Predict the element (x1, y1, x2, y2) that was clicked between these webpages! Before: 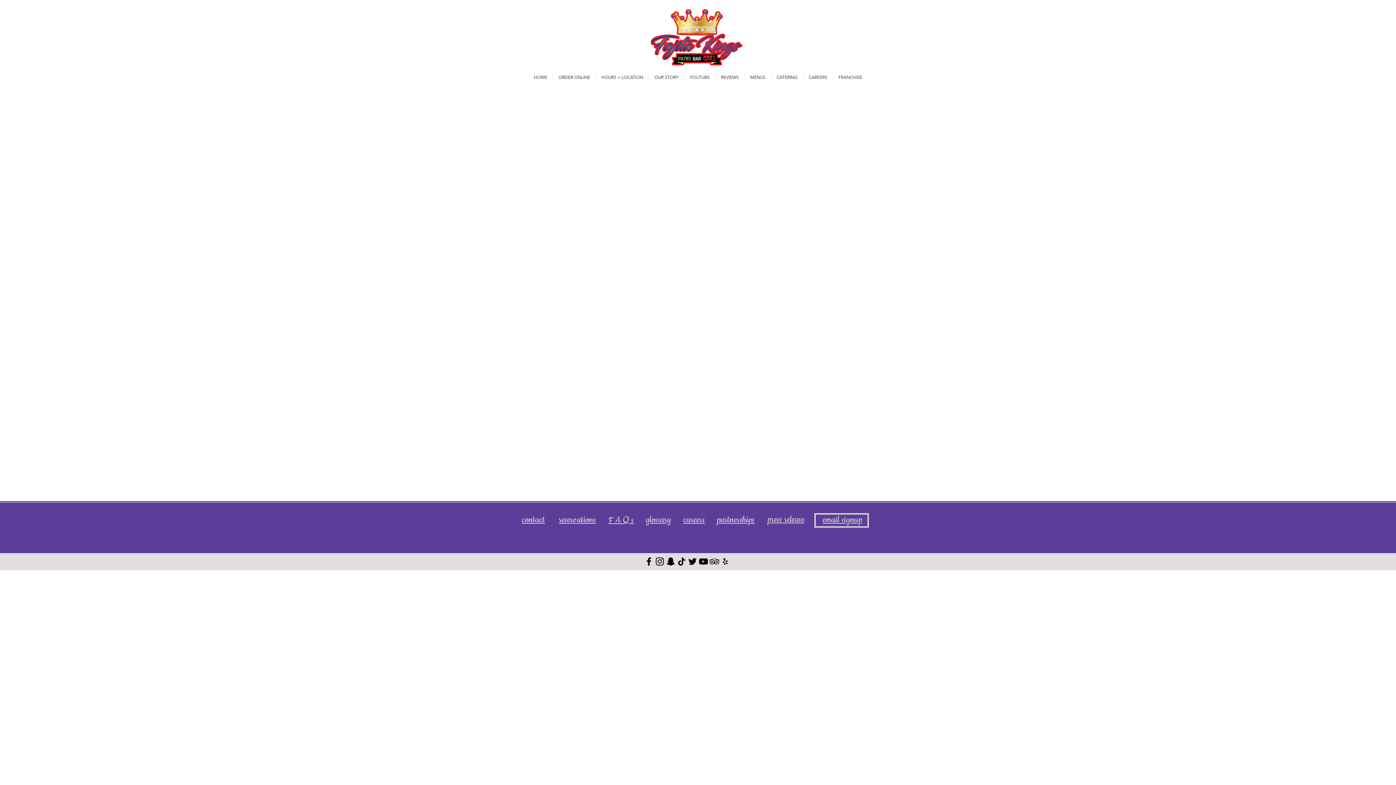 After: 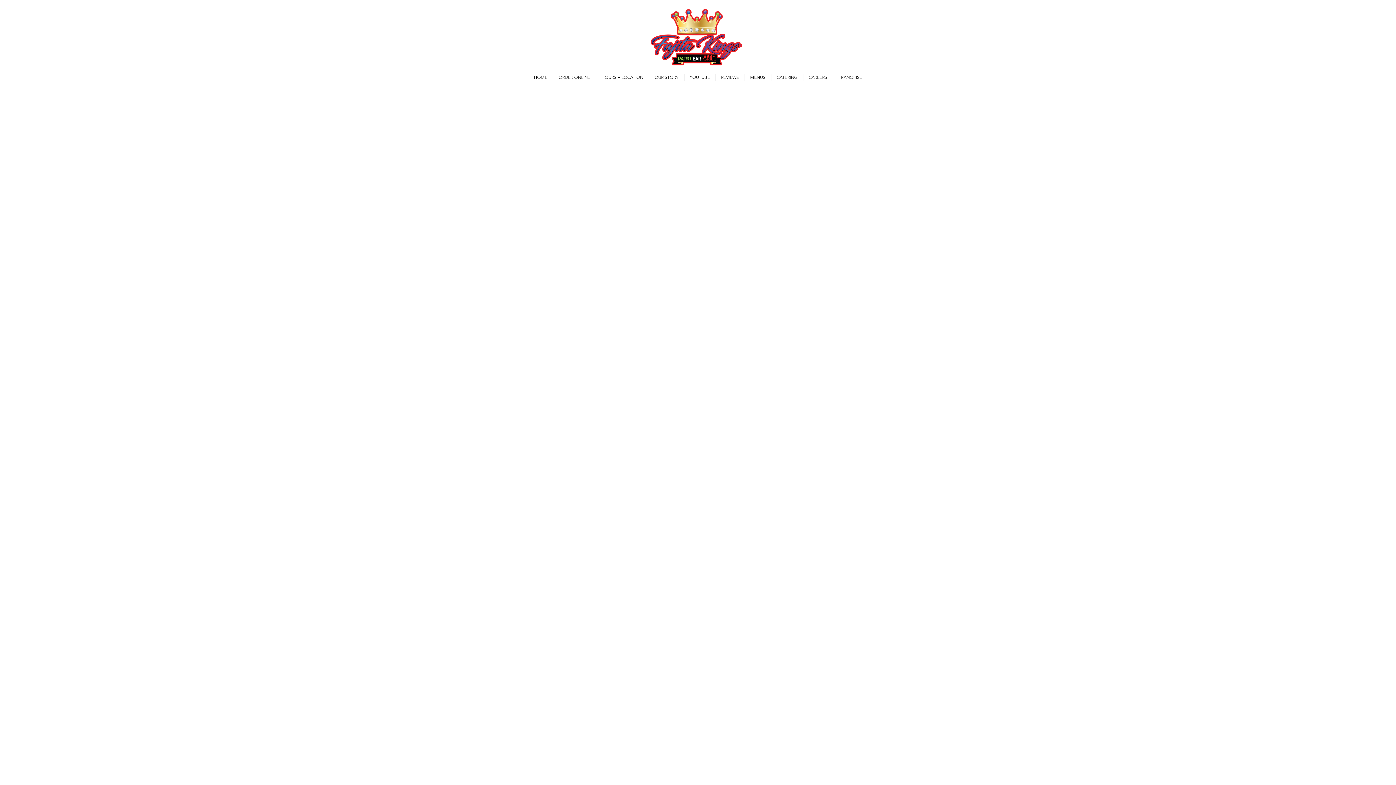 Action: bbox: (715, 74, 744, 80) label: REVIEWS